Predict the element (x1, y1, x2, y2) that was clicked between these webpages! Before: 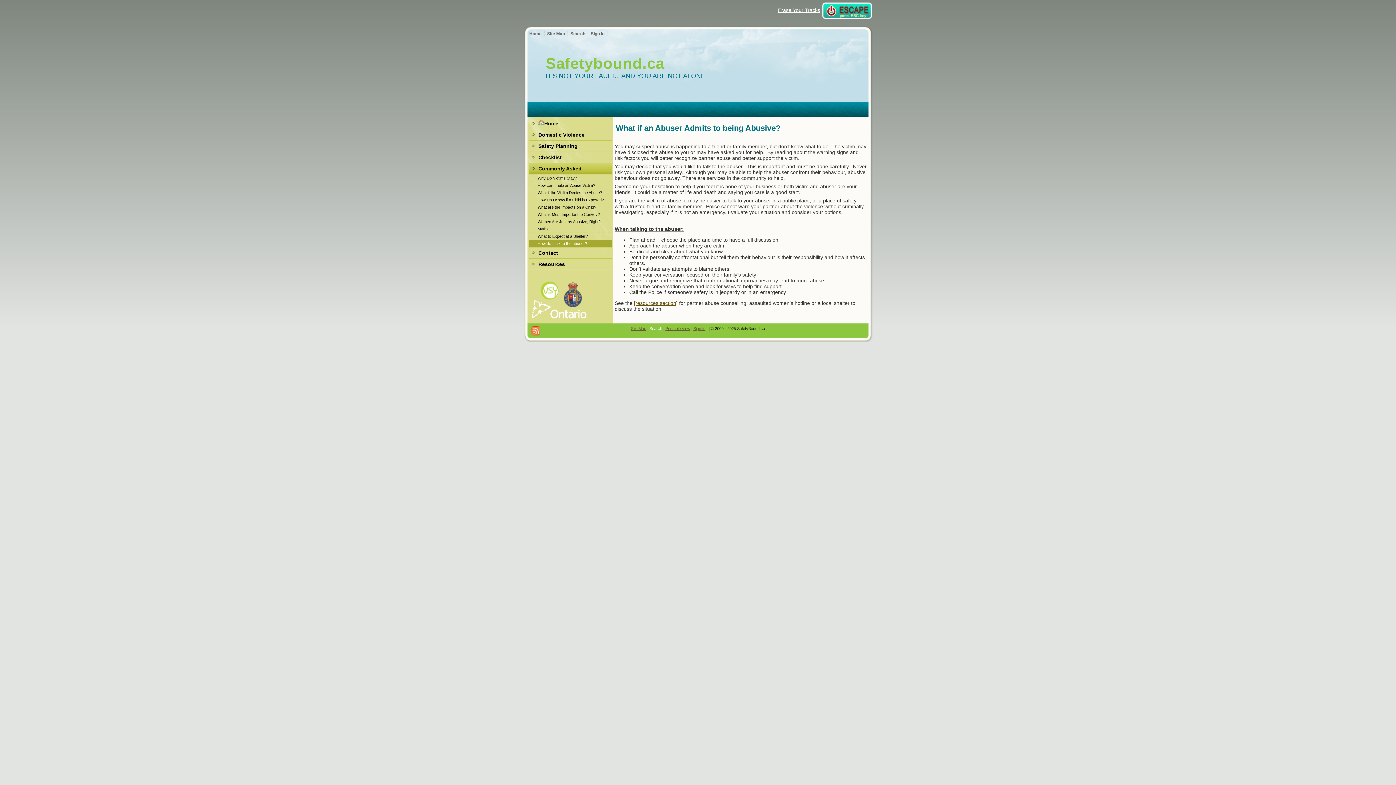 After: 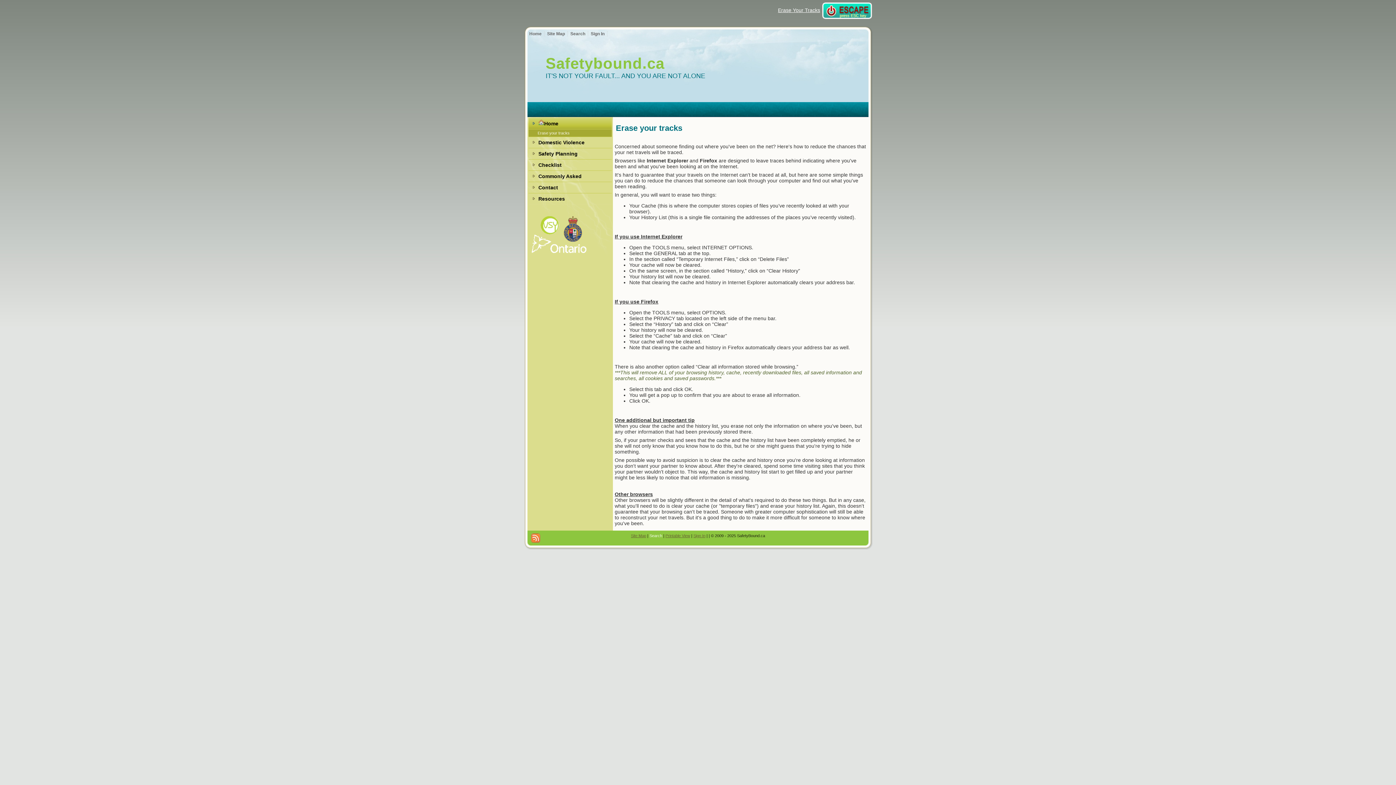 Action: bbox: (778, 7, 820, 13) label: Erase Your Tracks